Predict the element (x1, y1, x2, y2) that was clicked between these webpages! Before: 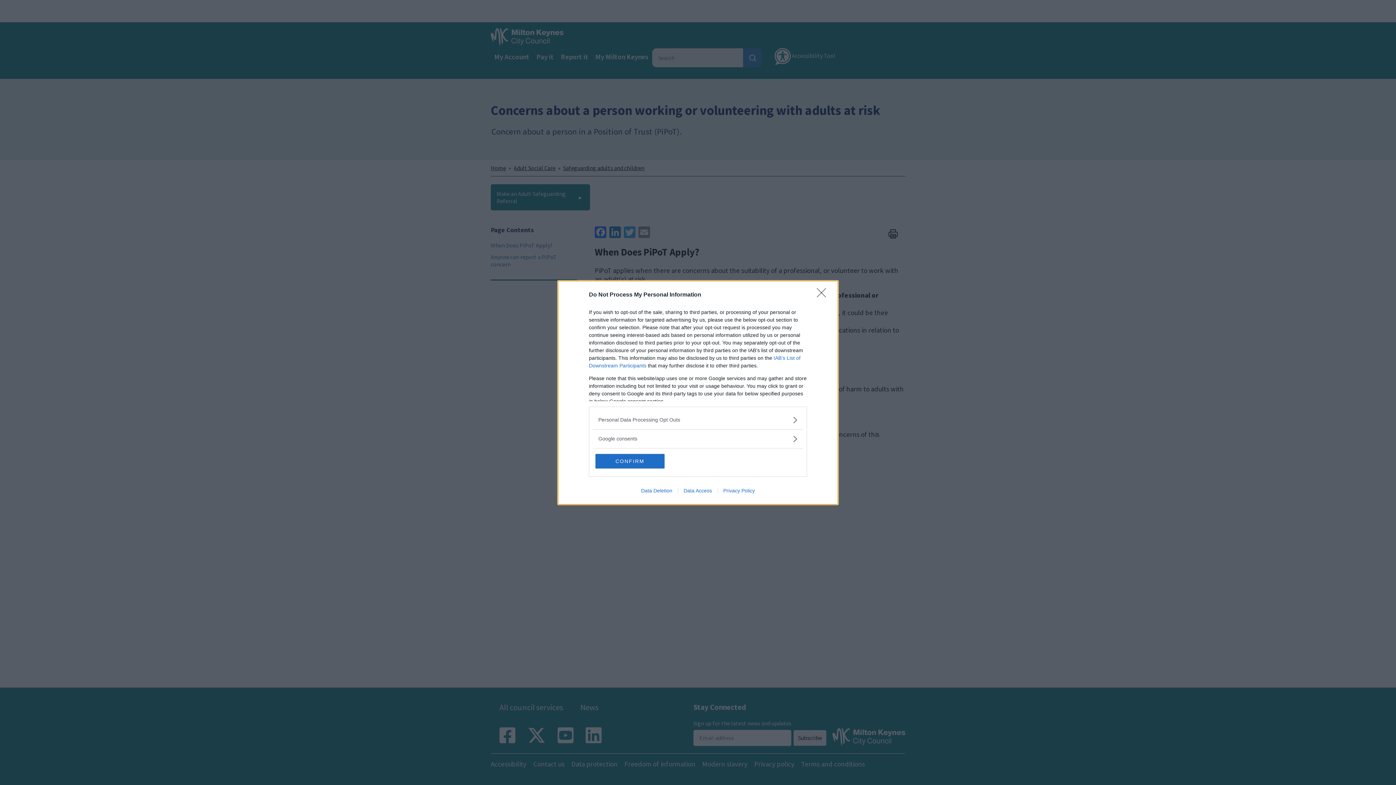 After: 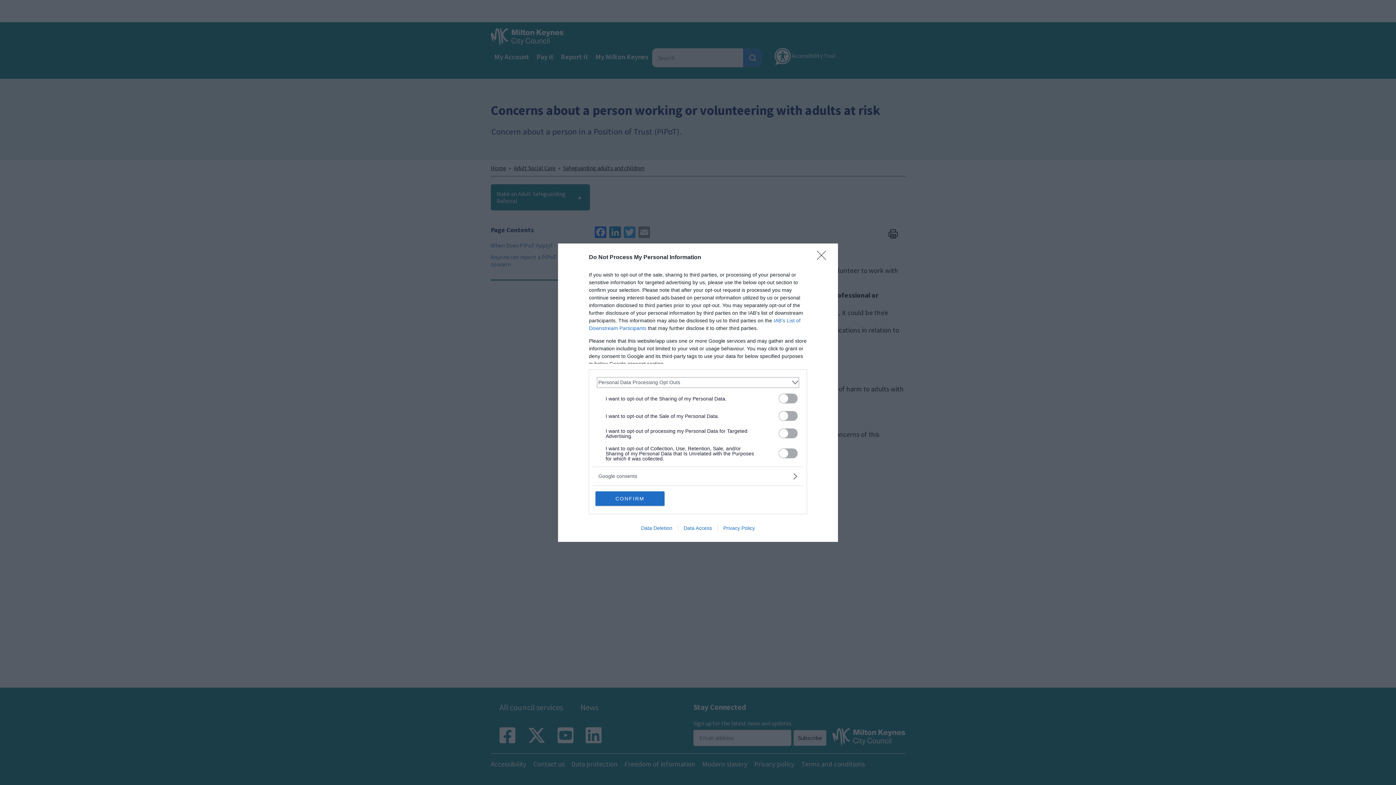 Action: label: Opt-Outs bbox: (598, 416, 797, 423)